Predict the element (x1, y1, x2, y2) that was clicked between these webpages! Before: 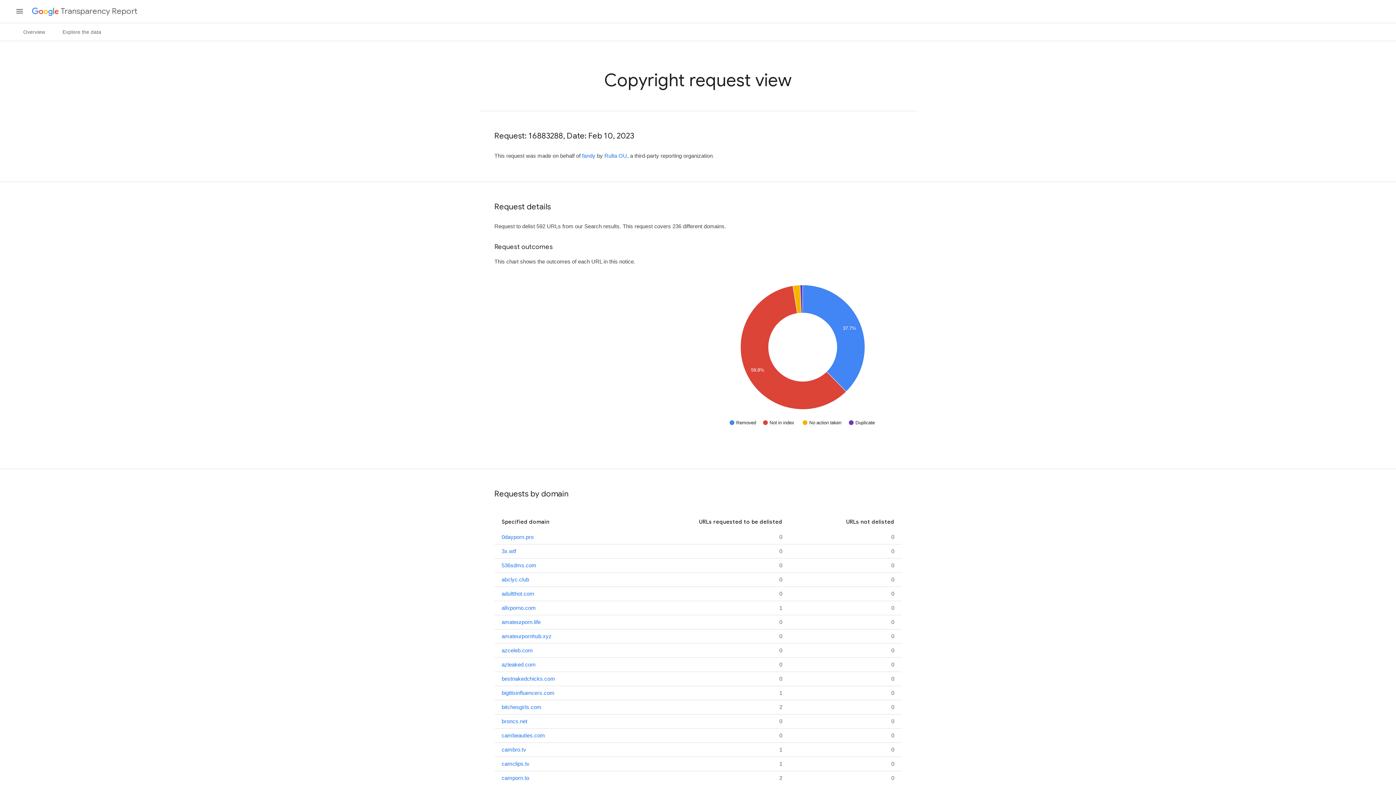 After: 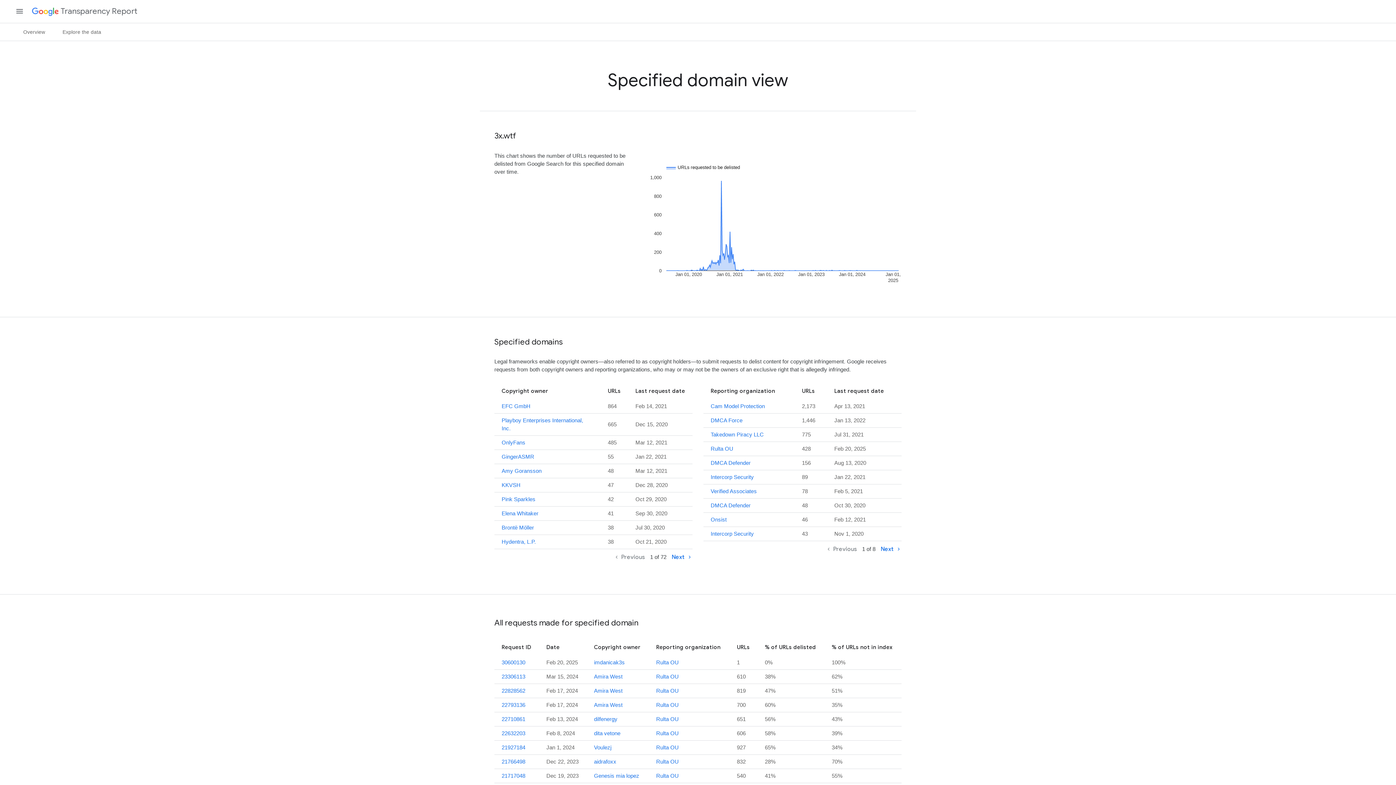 Action: label: 3x.wtf bbox: (501, 548, 516, 554)